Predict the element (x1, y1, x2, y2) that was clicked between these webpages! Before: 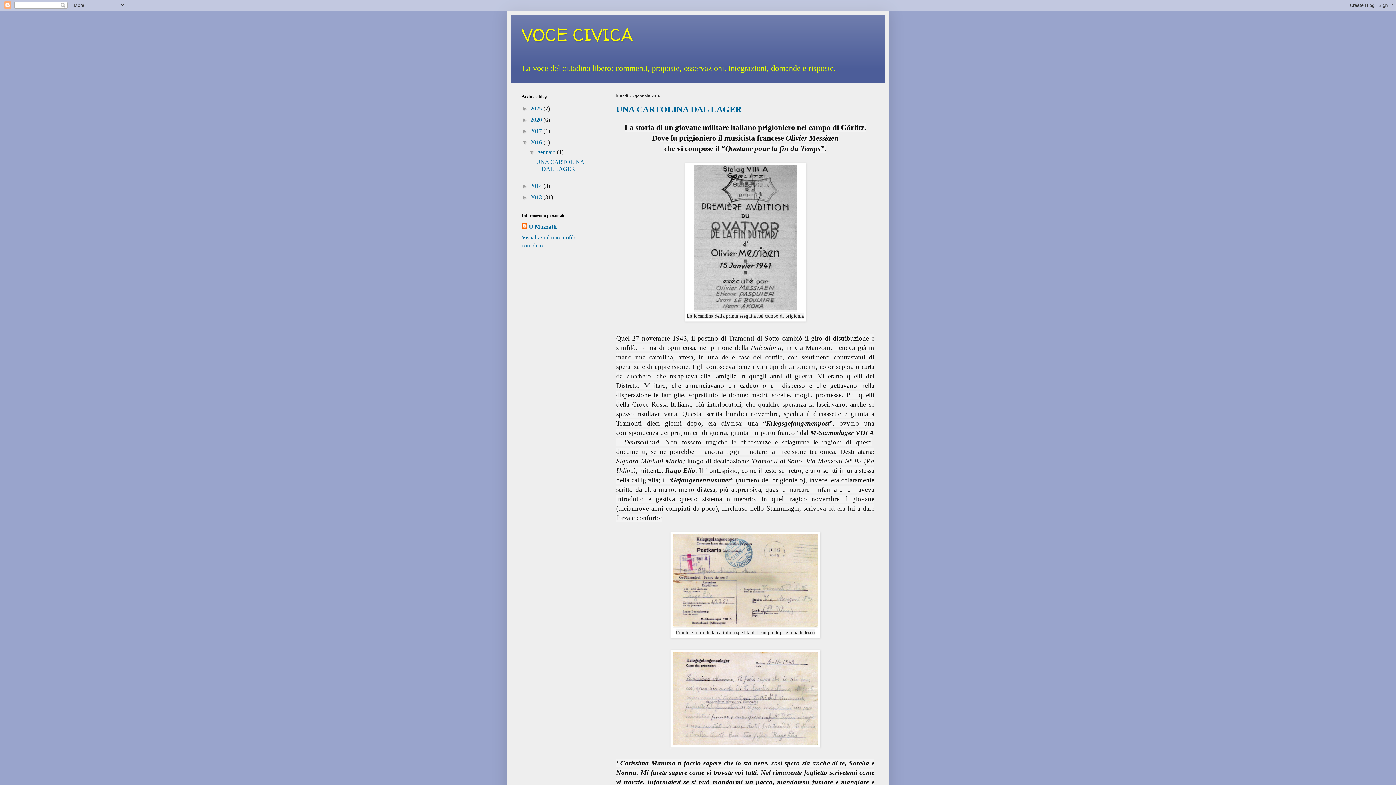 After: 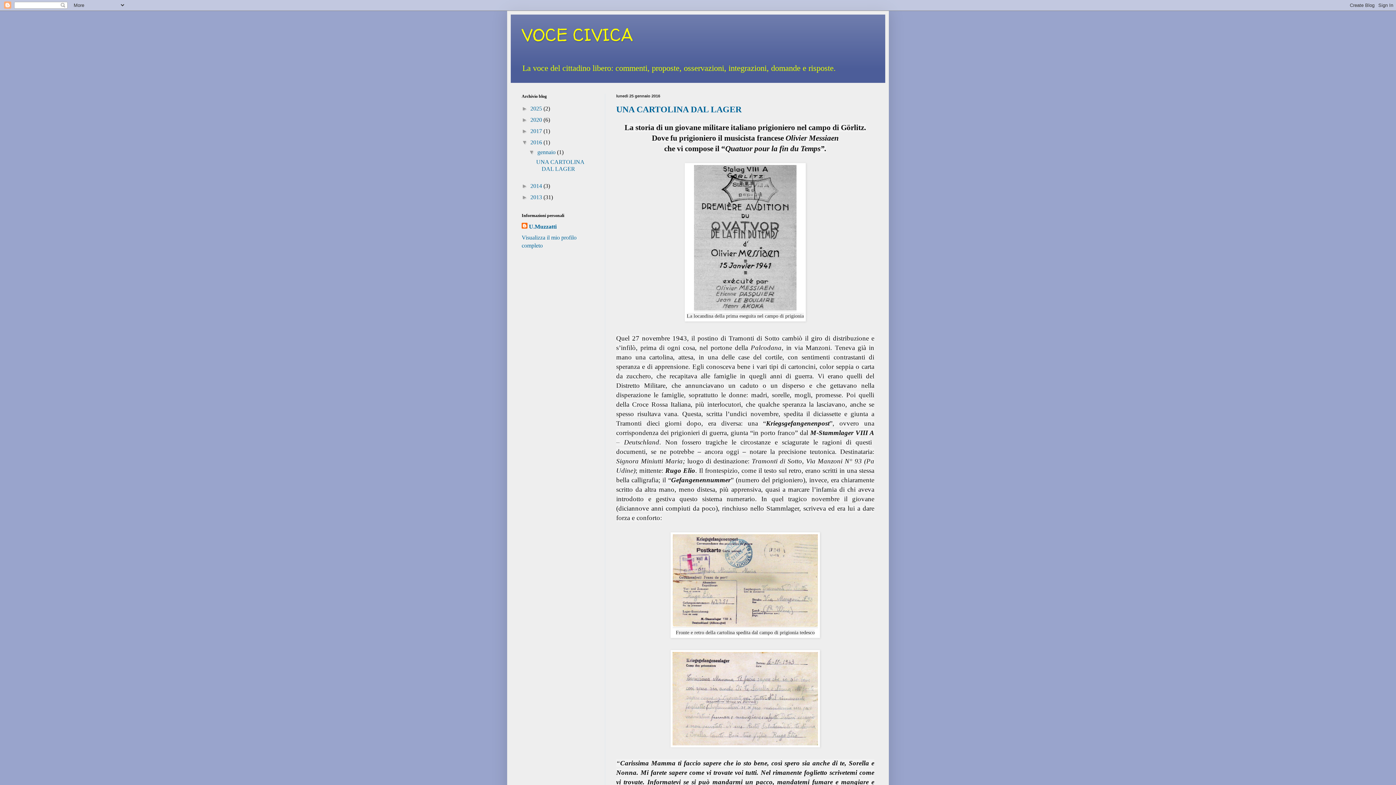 Action: bbox: (530, 139, 543, 145) label: 2016 